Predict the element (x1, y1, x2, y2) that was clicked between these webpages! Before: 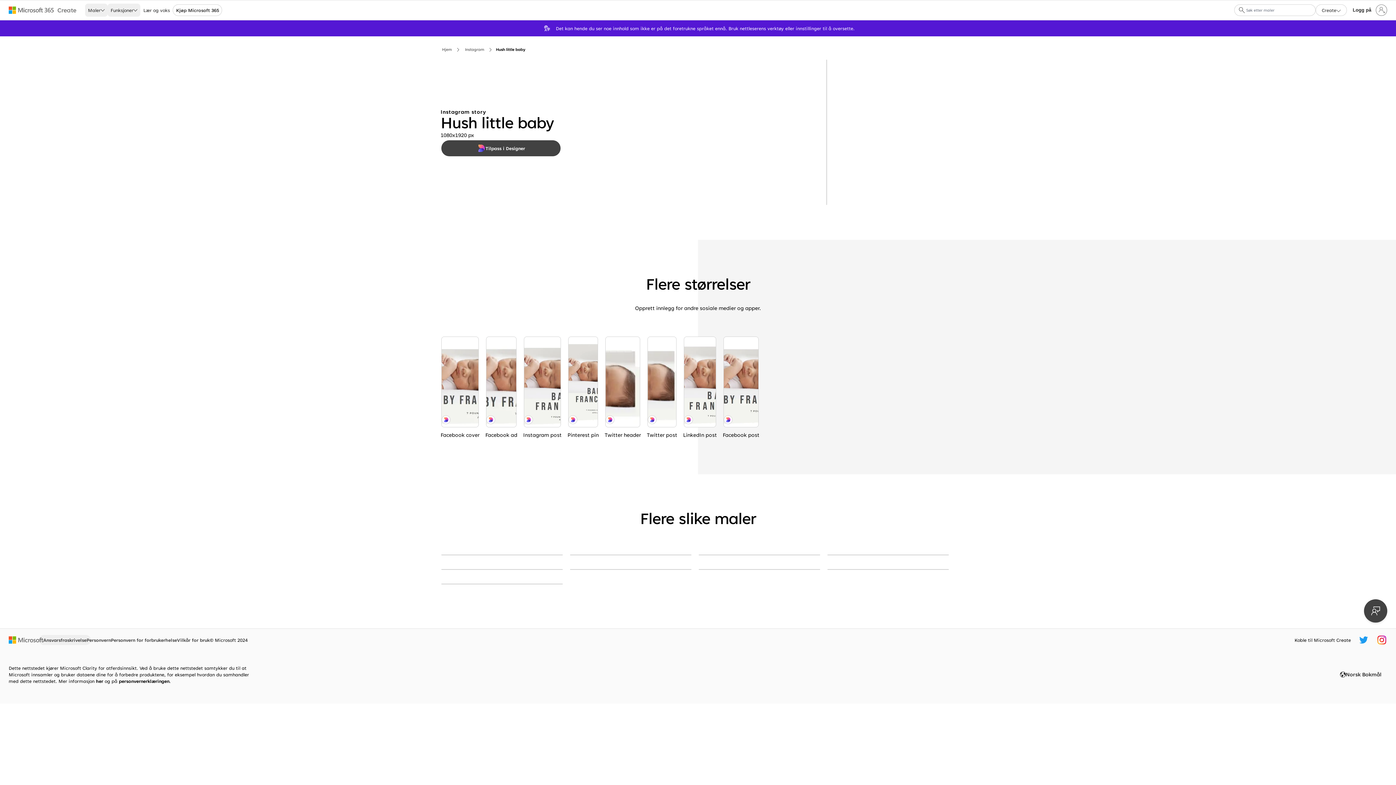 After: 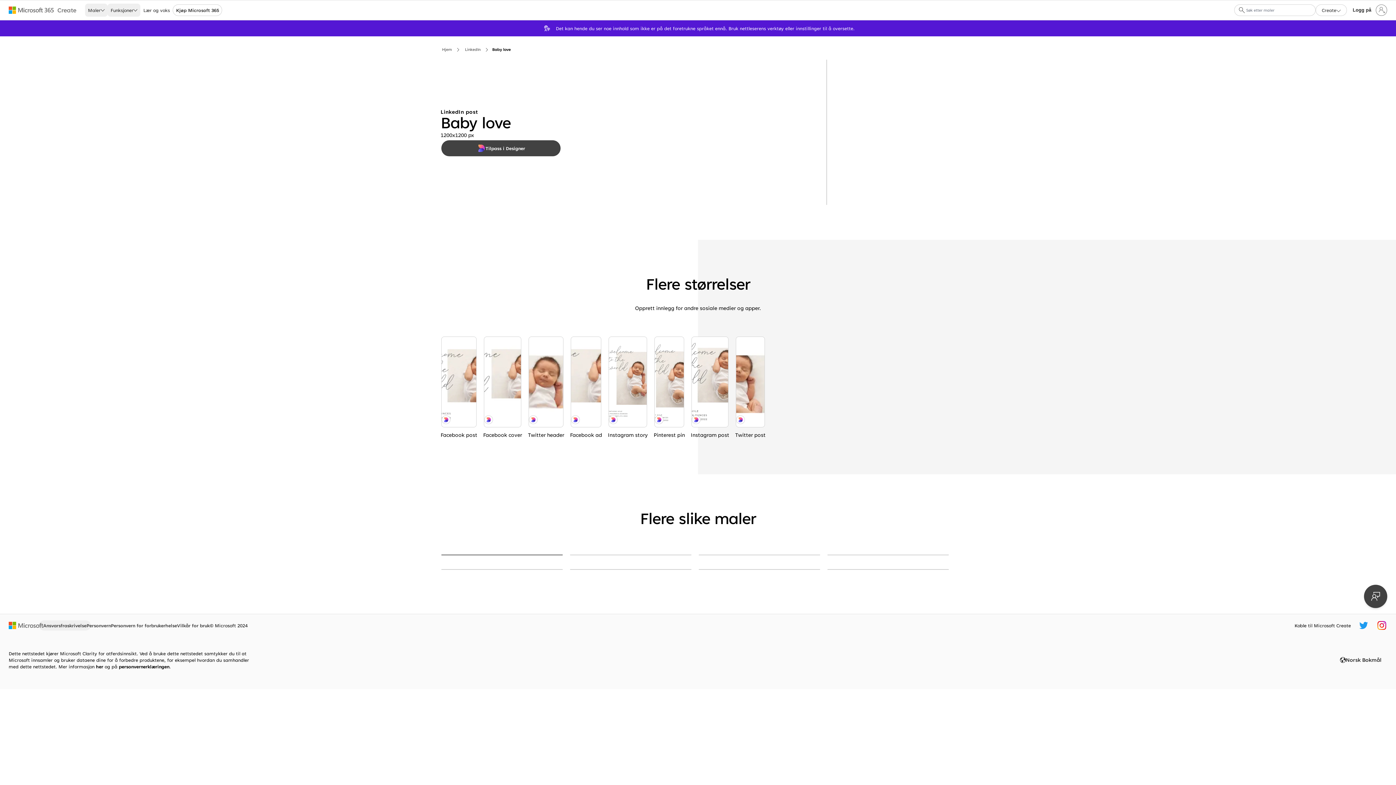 Action: label: Baby love white modern-simple bbox: (441, 554, 562, 555)